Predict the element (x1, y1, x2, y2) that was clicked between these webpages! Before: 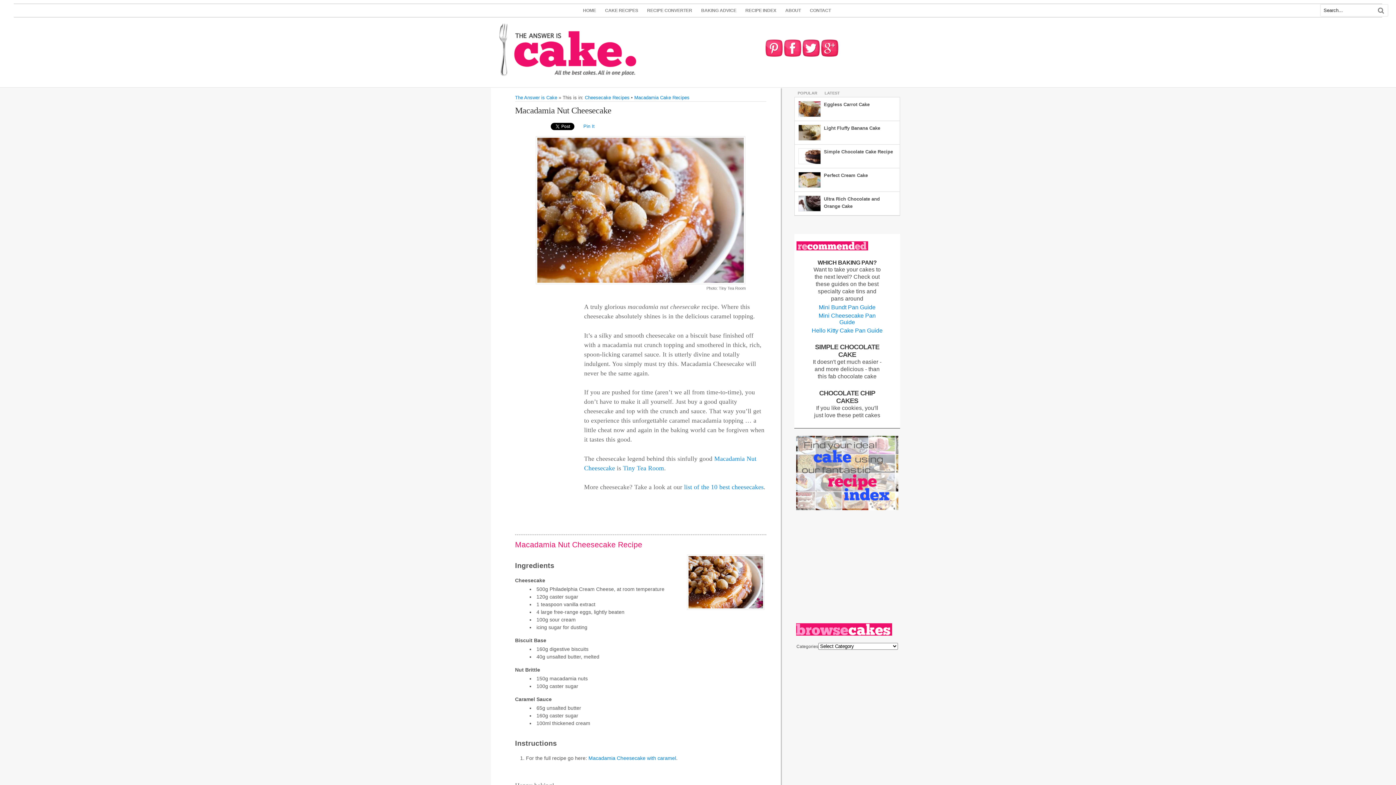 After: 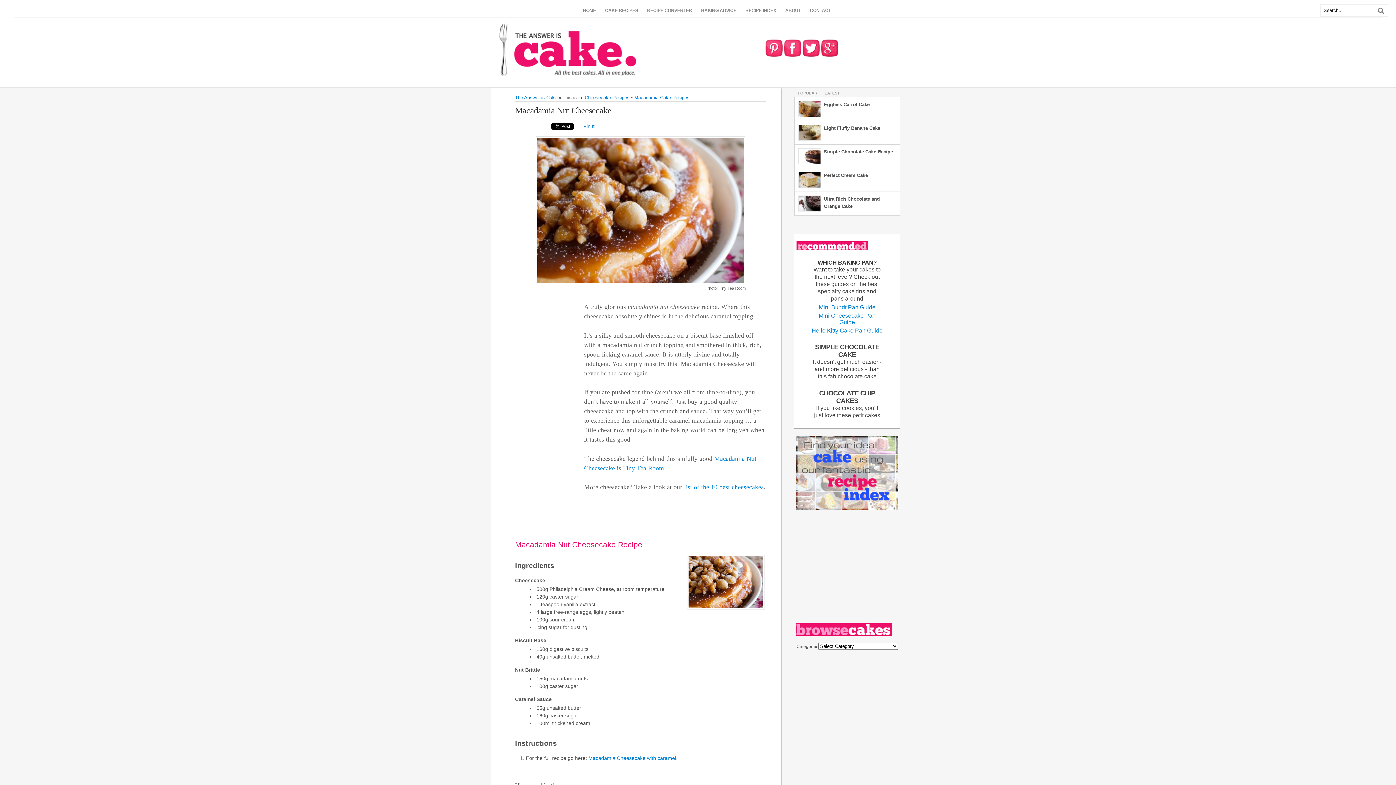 Action: bbox: (583, 122, 599, 130)